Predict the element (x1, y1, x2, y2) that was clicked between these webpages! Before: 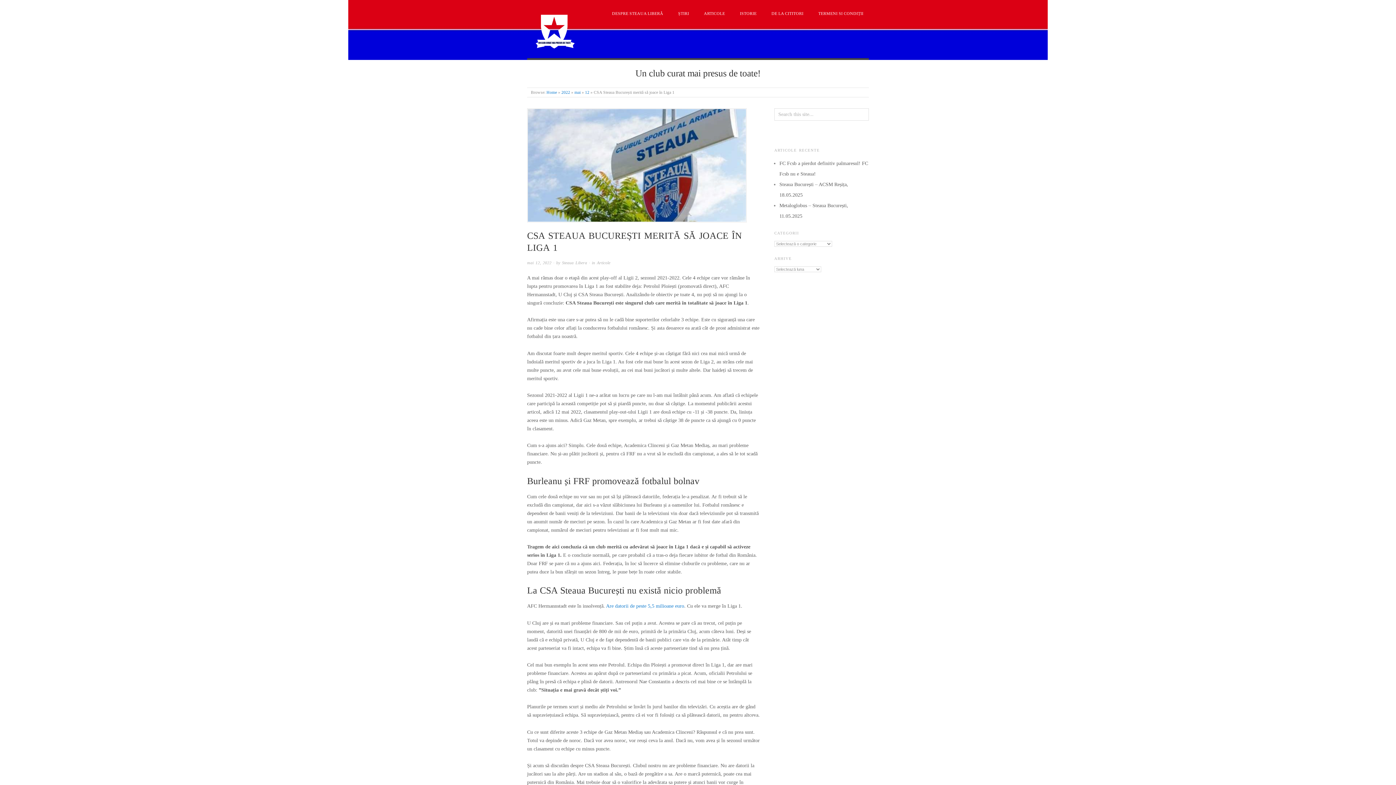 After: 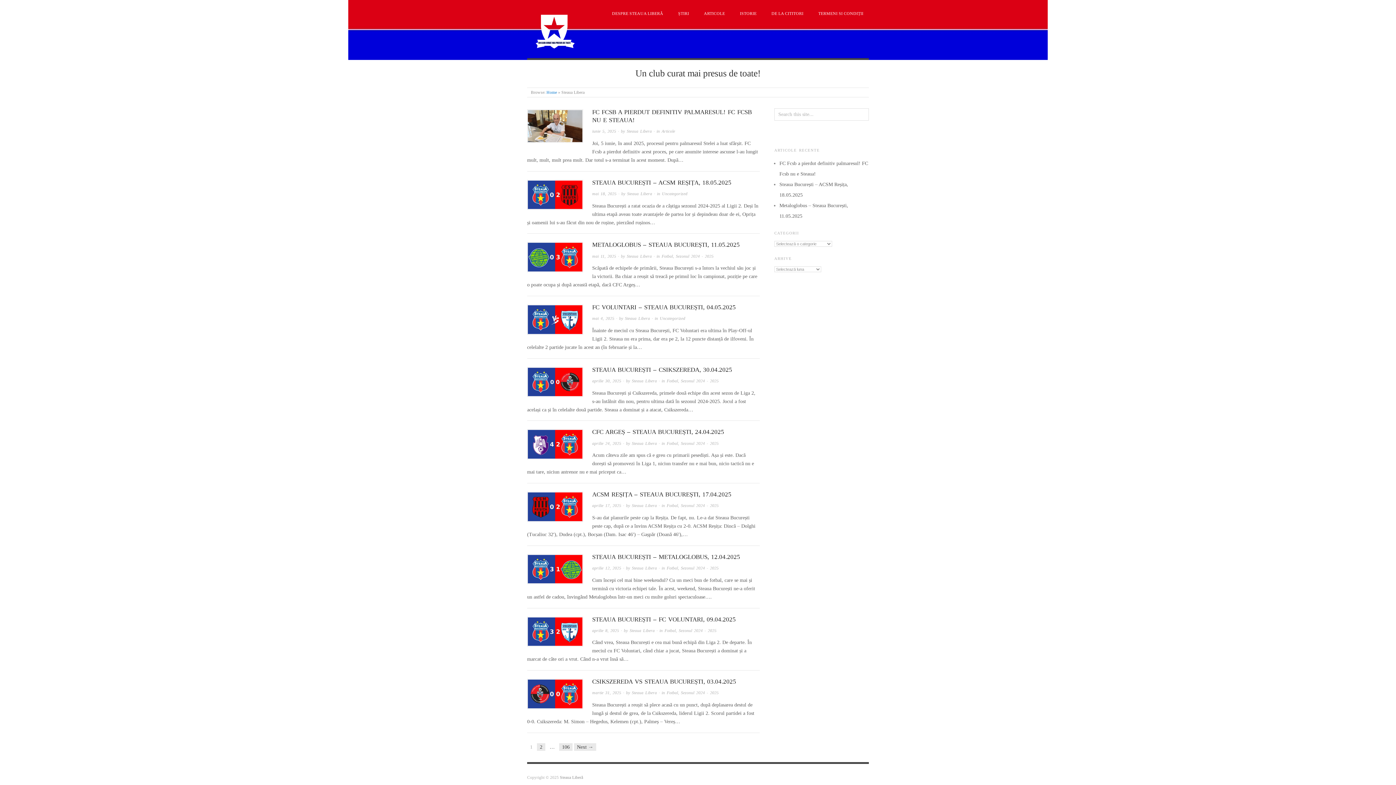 Action: bbox: (562, 260, 587, 265) label: Steaua Libera